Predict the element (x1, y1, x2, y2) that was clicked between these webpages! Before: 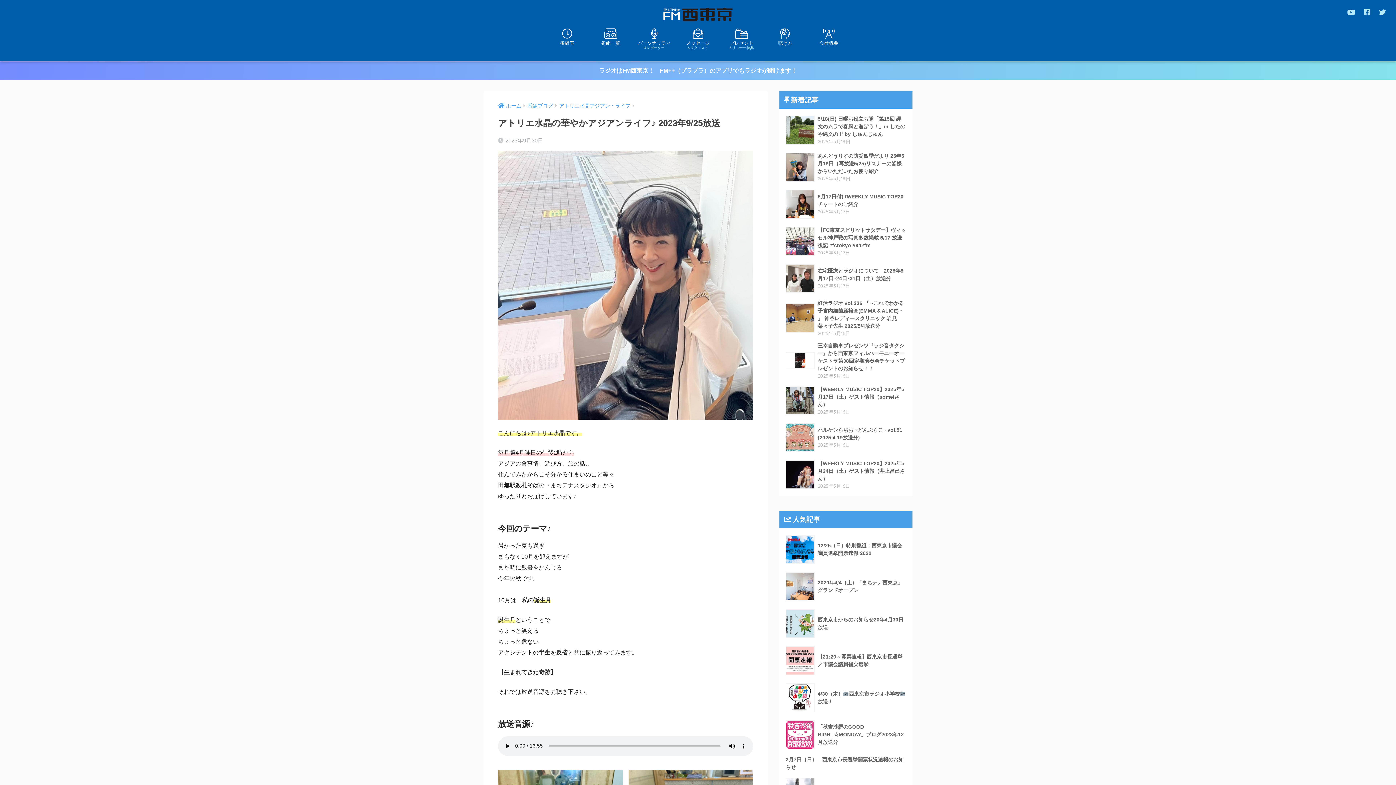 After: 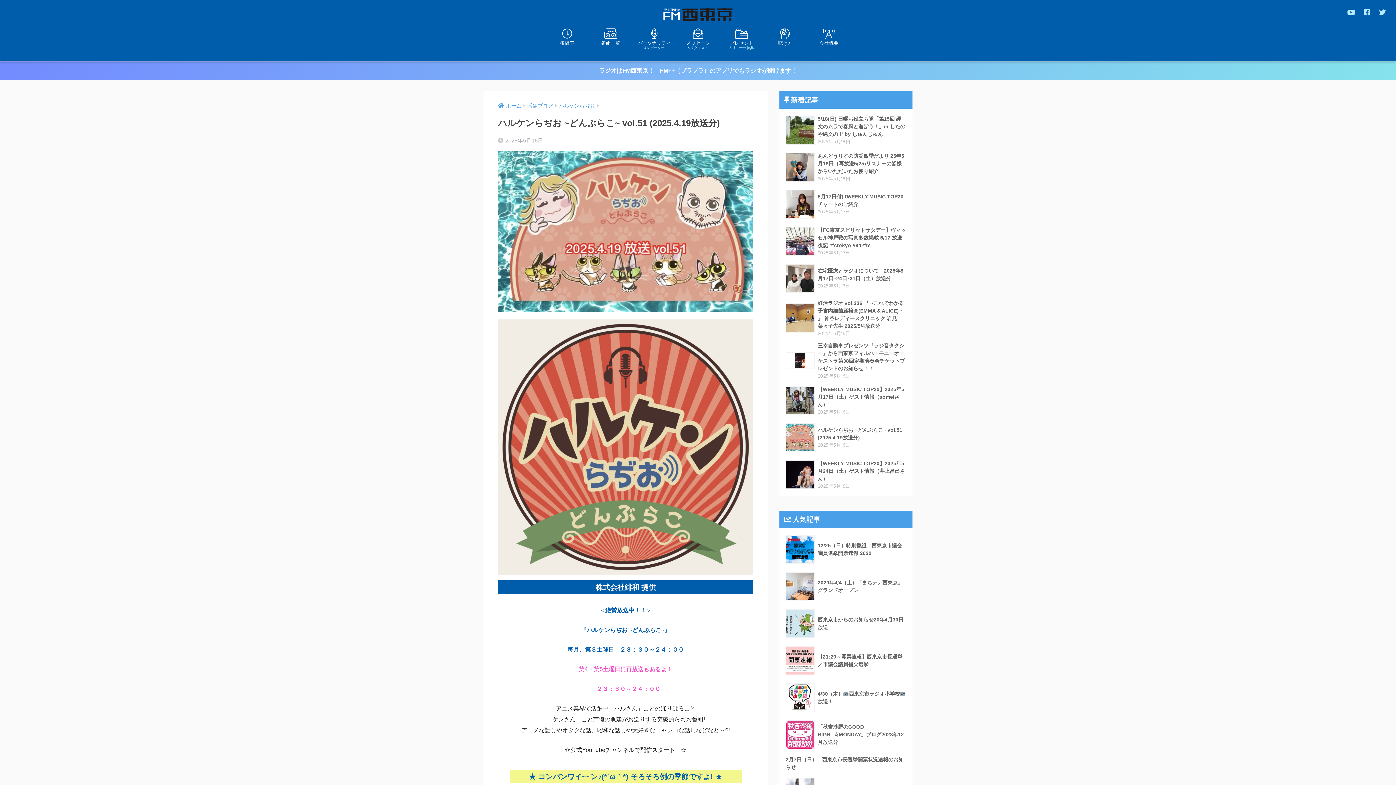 Action: bbox: (783, 419, 908, 456) label: 	ハルケンらぢお ~どんぶらこ~ vol.51 (2025.4.19放送分)
2025年5月16日